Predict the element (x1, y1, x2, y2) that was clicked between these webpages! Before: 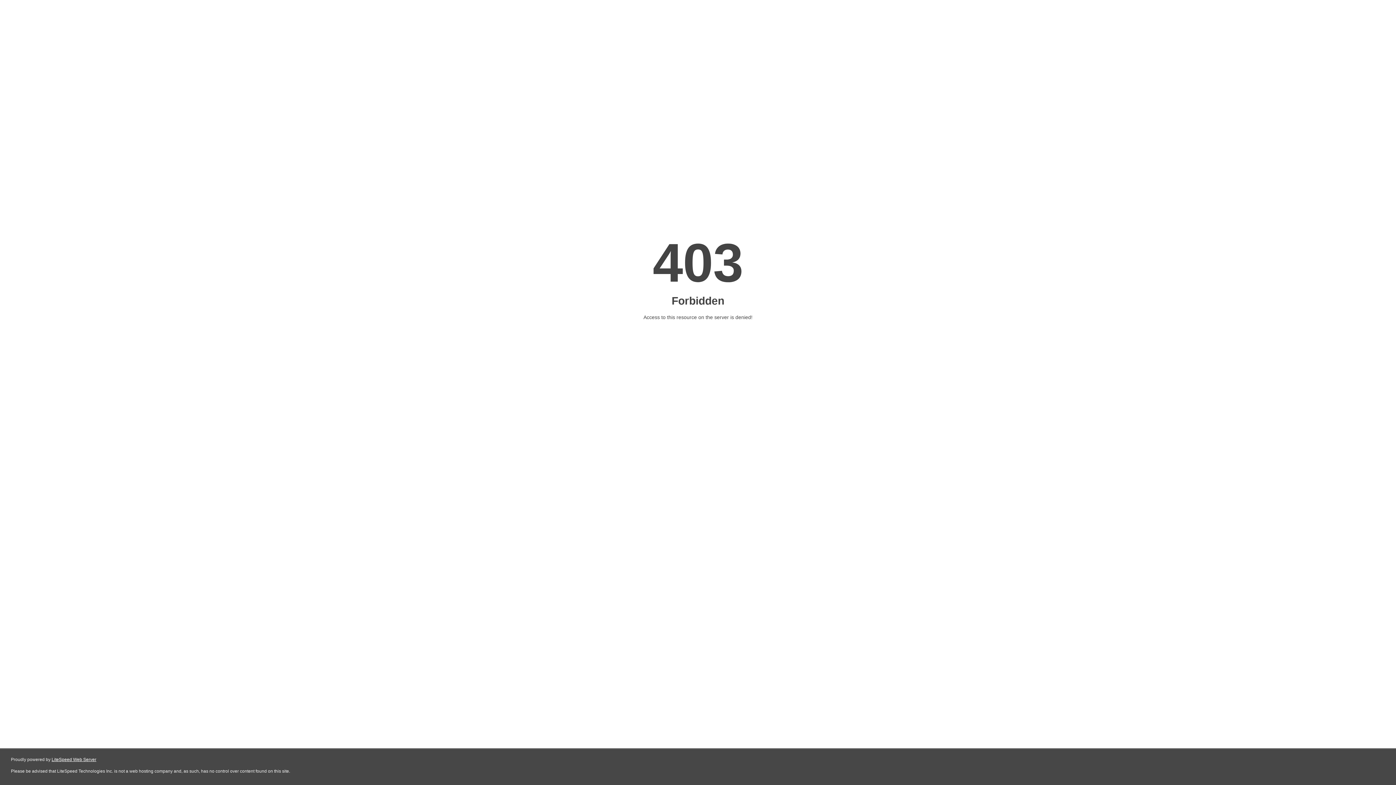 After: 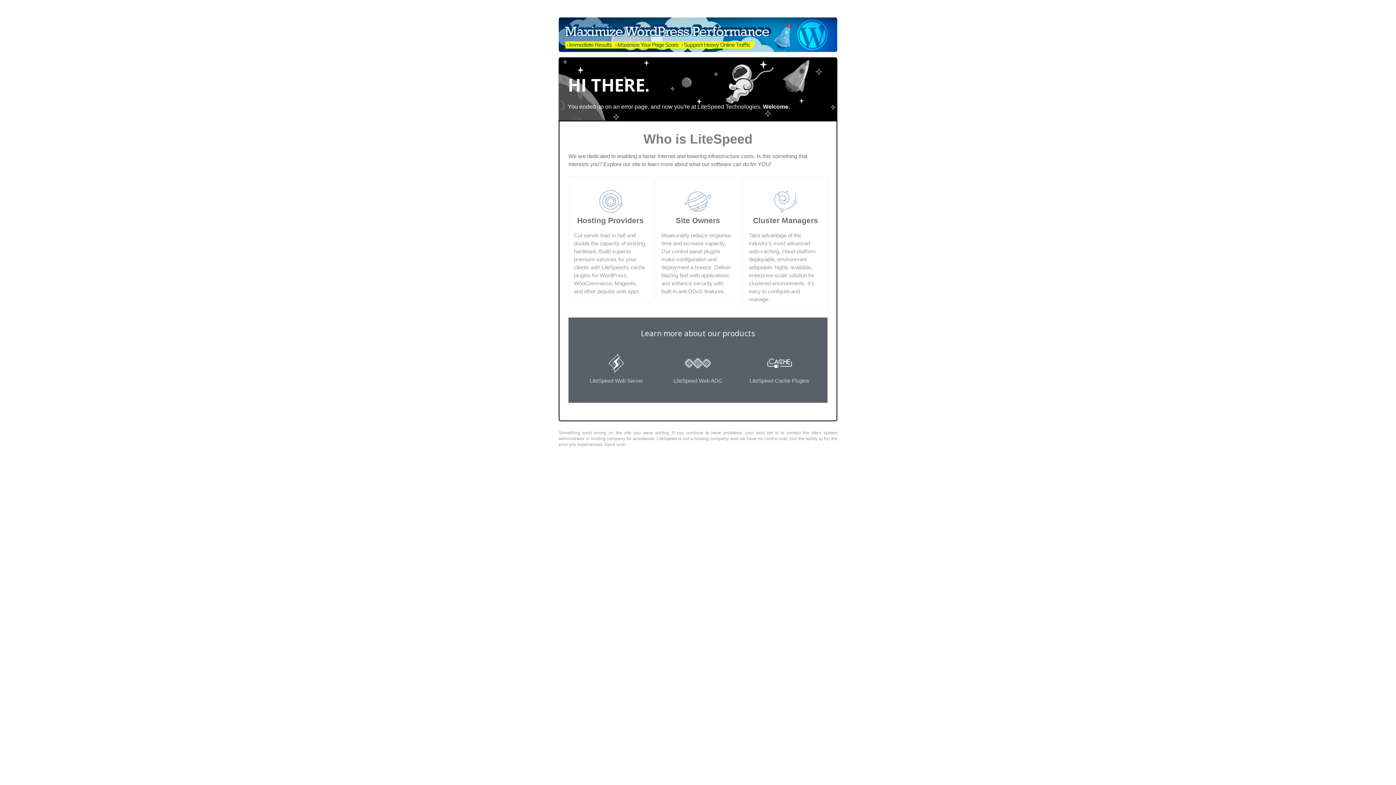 Action: label: LiteSpeed Web Server bbox: (51, 757, 96, 762)